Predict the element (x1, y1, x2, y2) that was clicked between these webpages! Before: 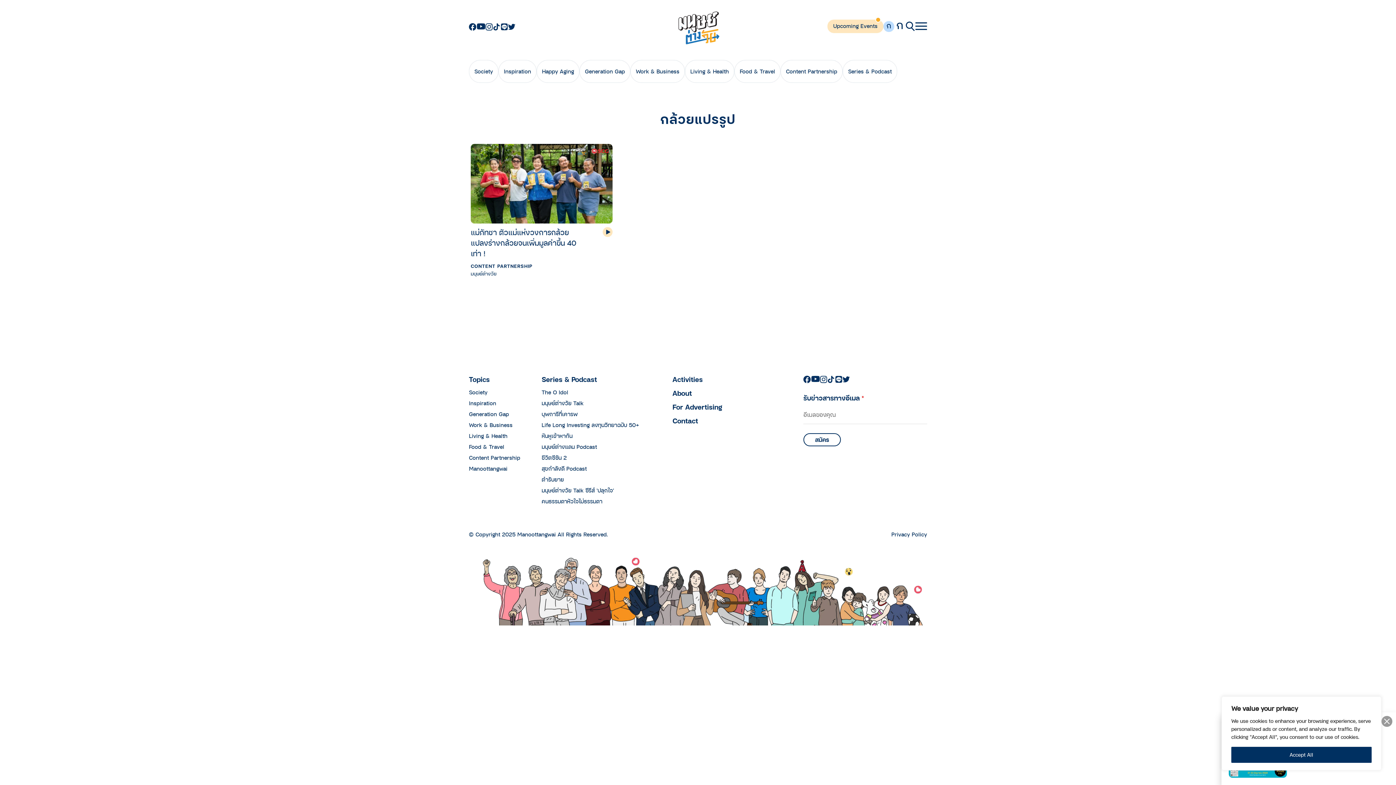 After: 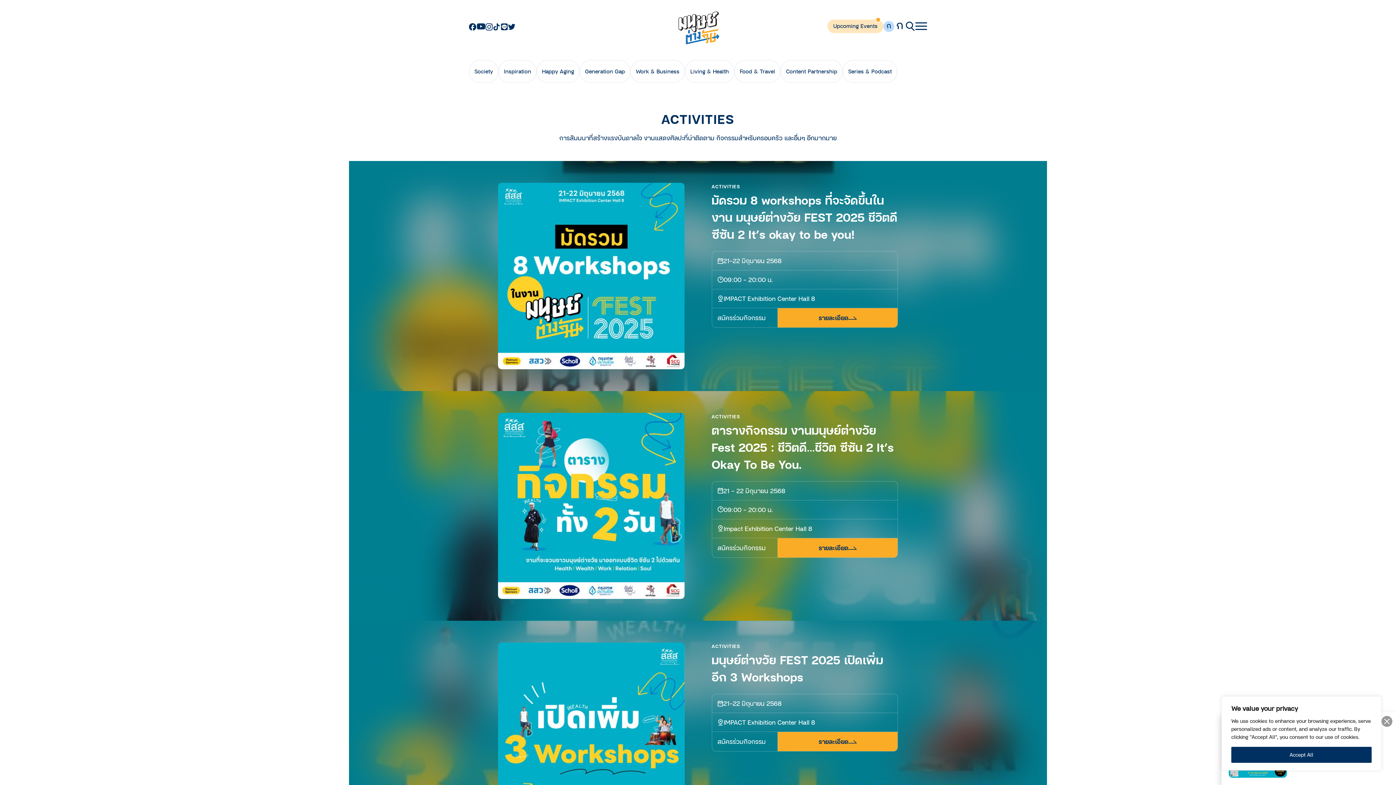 Action: label: Upcoming Events bbox: (833, 21, 877, 29)